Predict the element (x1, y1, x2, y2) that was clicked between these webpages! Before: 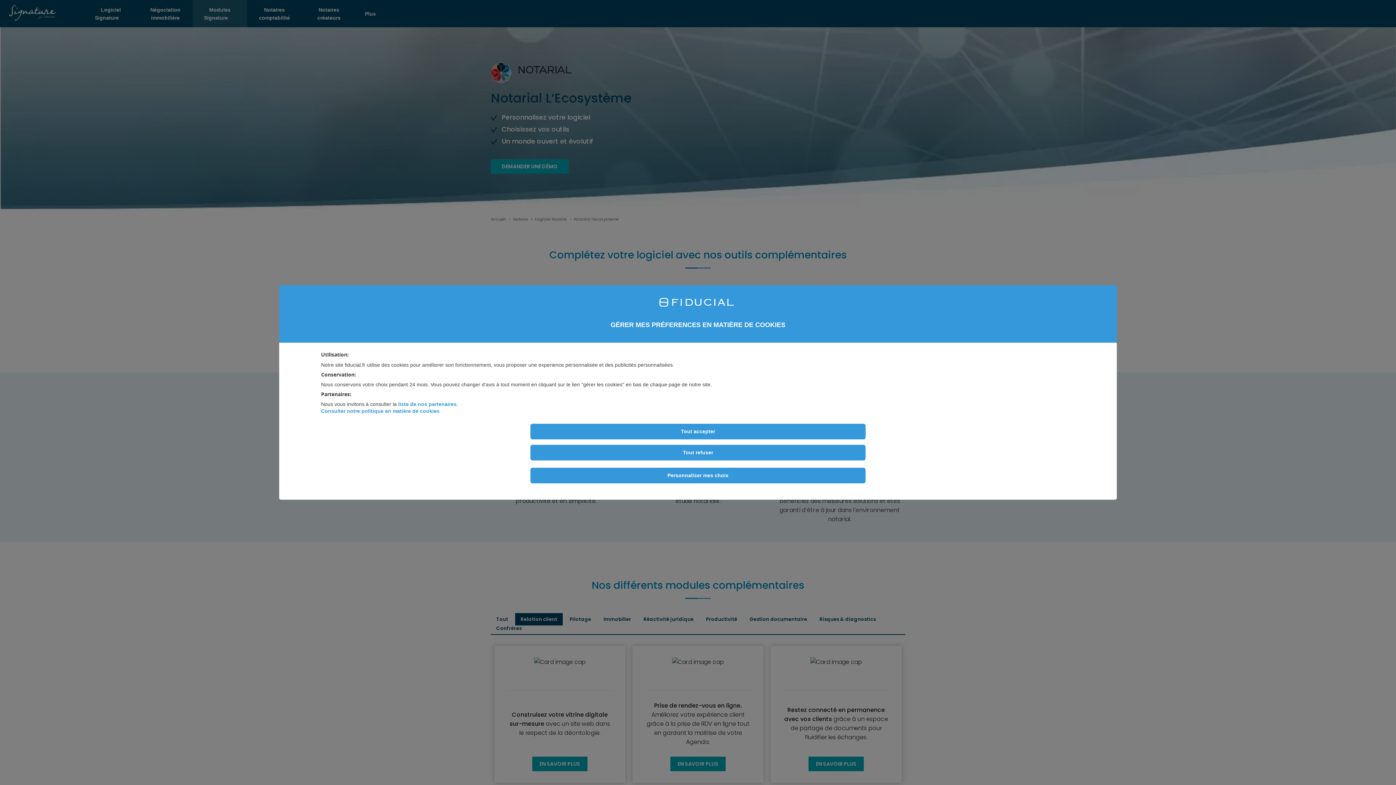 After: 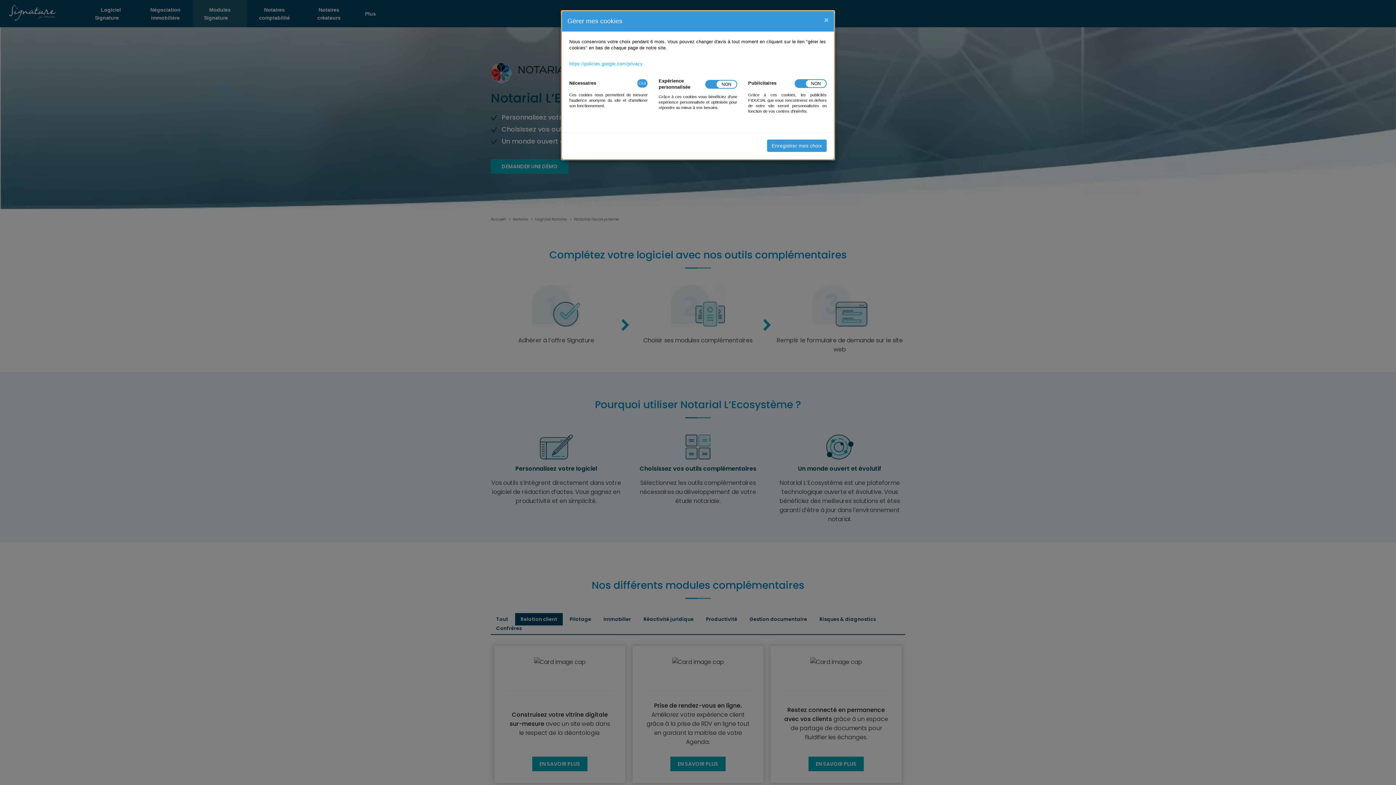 Action: bbox: (530, 467, 865, 483) label: Personnaliser mes choix